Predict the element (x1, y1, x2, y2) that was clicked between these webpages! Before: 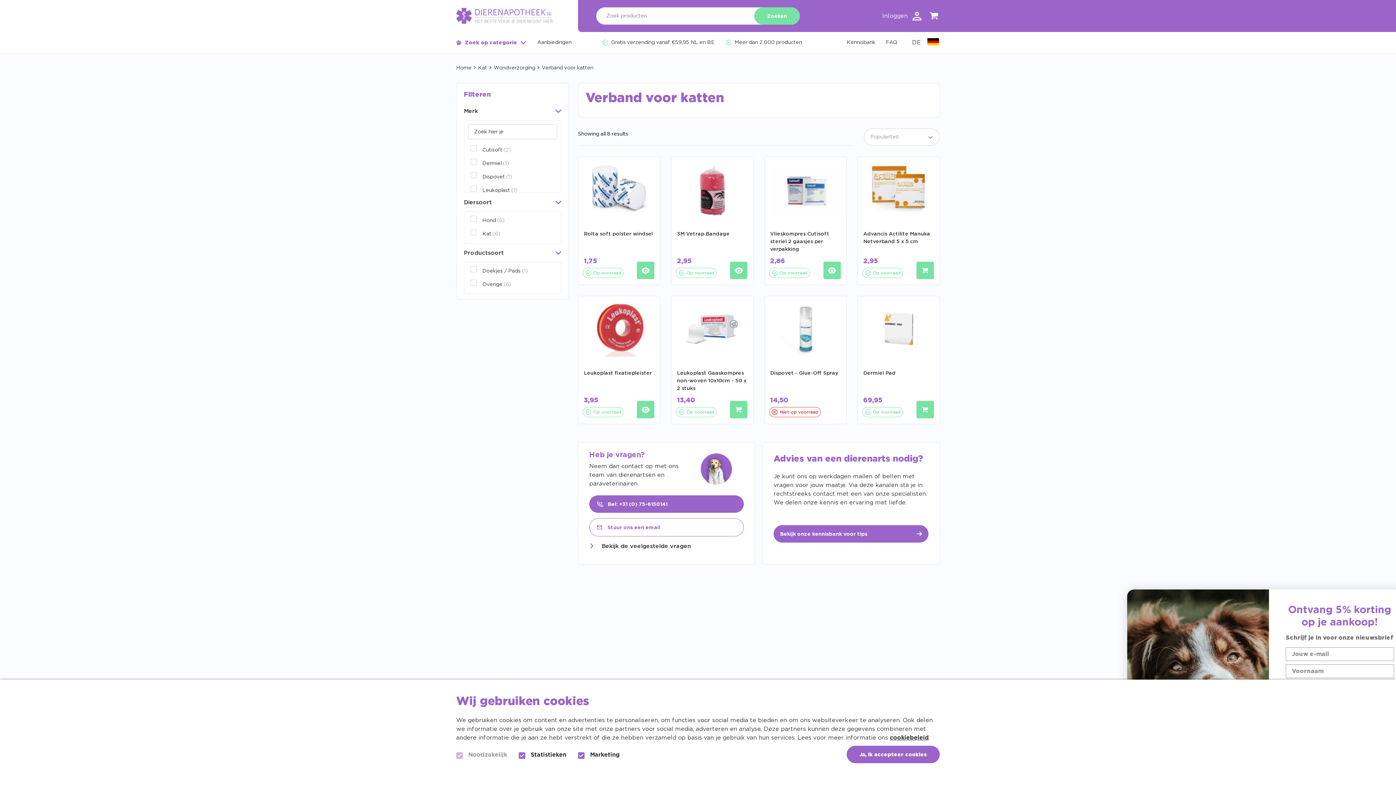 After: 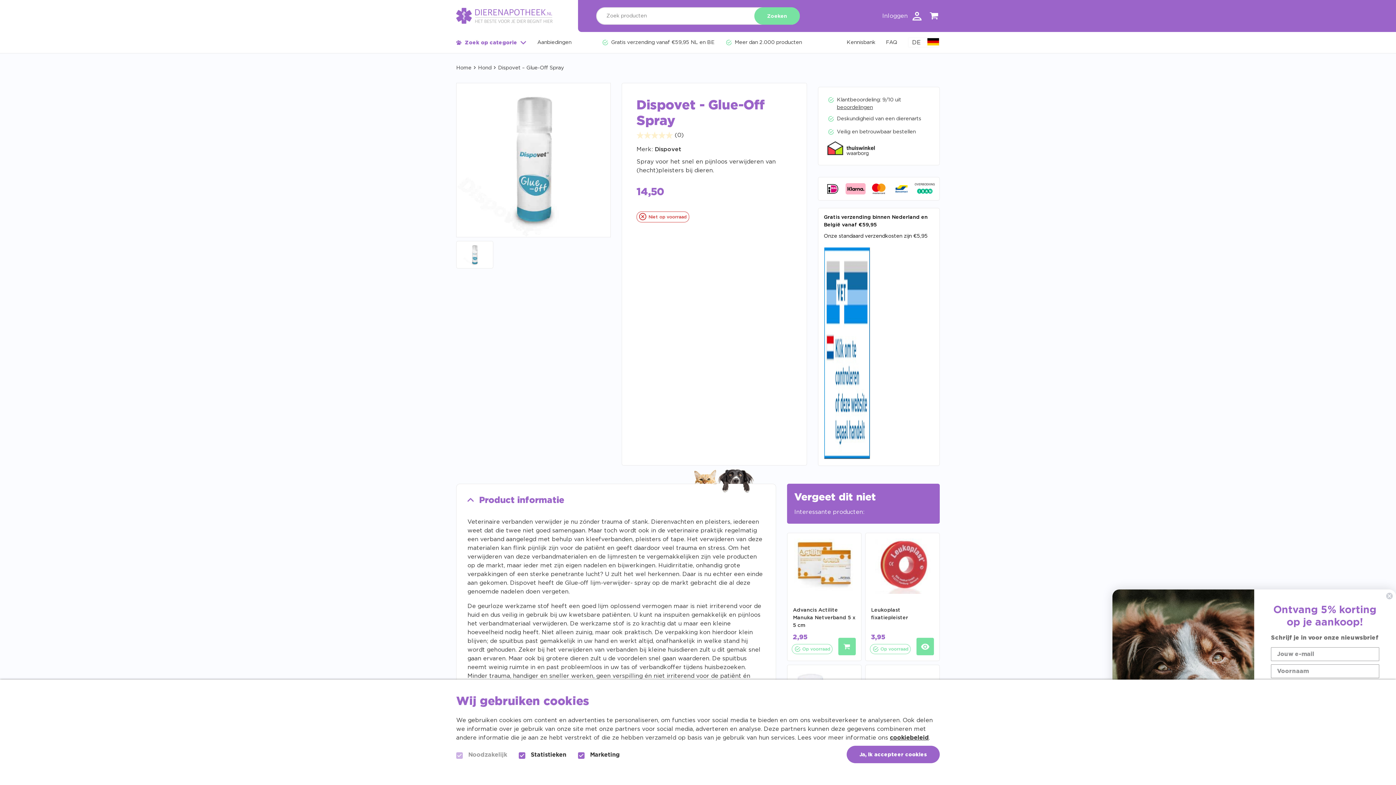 Action: label: Dispovet - Glue-Off Spray

14,50
	

Niet op voorraad bbox: (764, 296, 846, 424)